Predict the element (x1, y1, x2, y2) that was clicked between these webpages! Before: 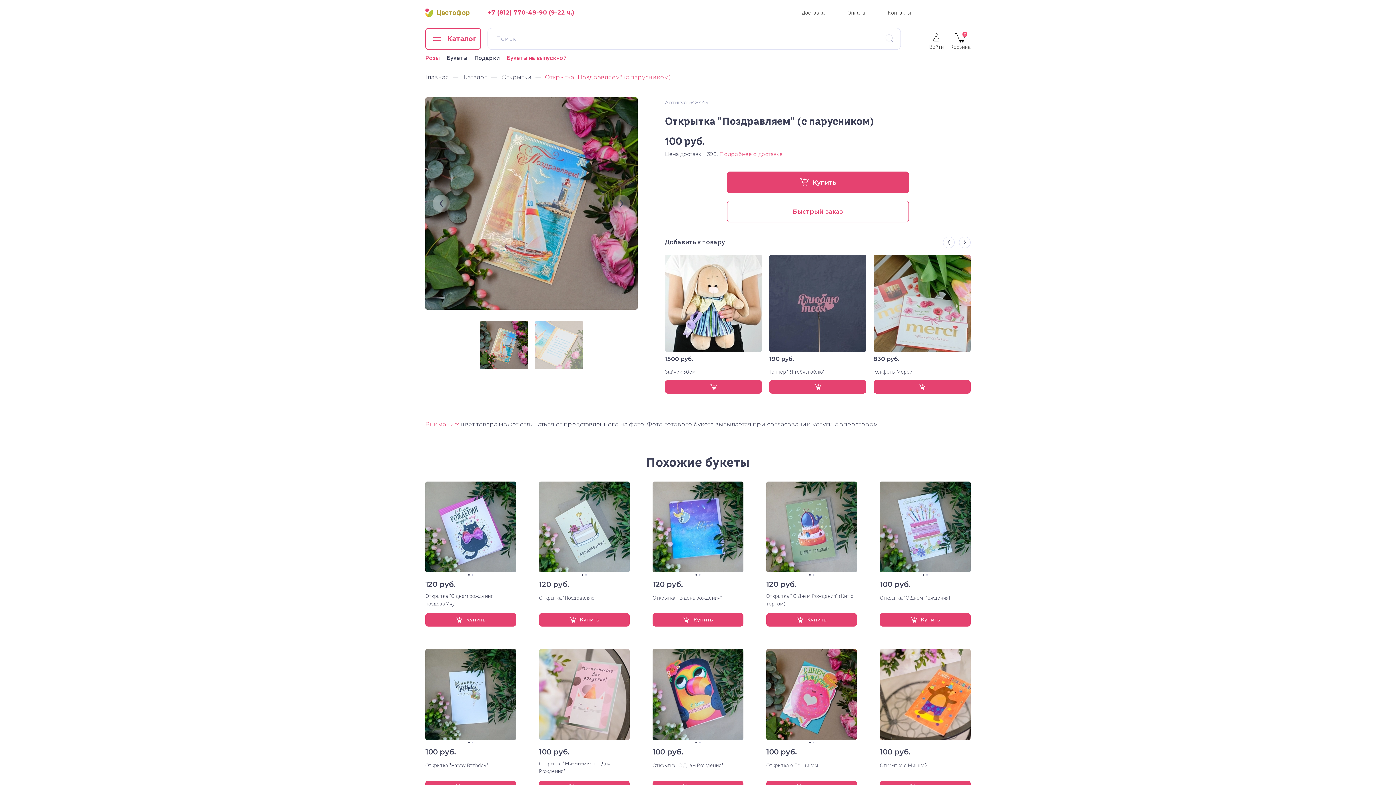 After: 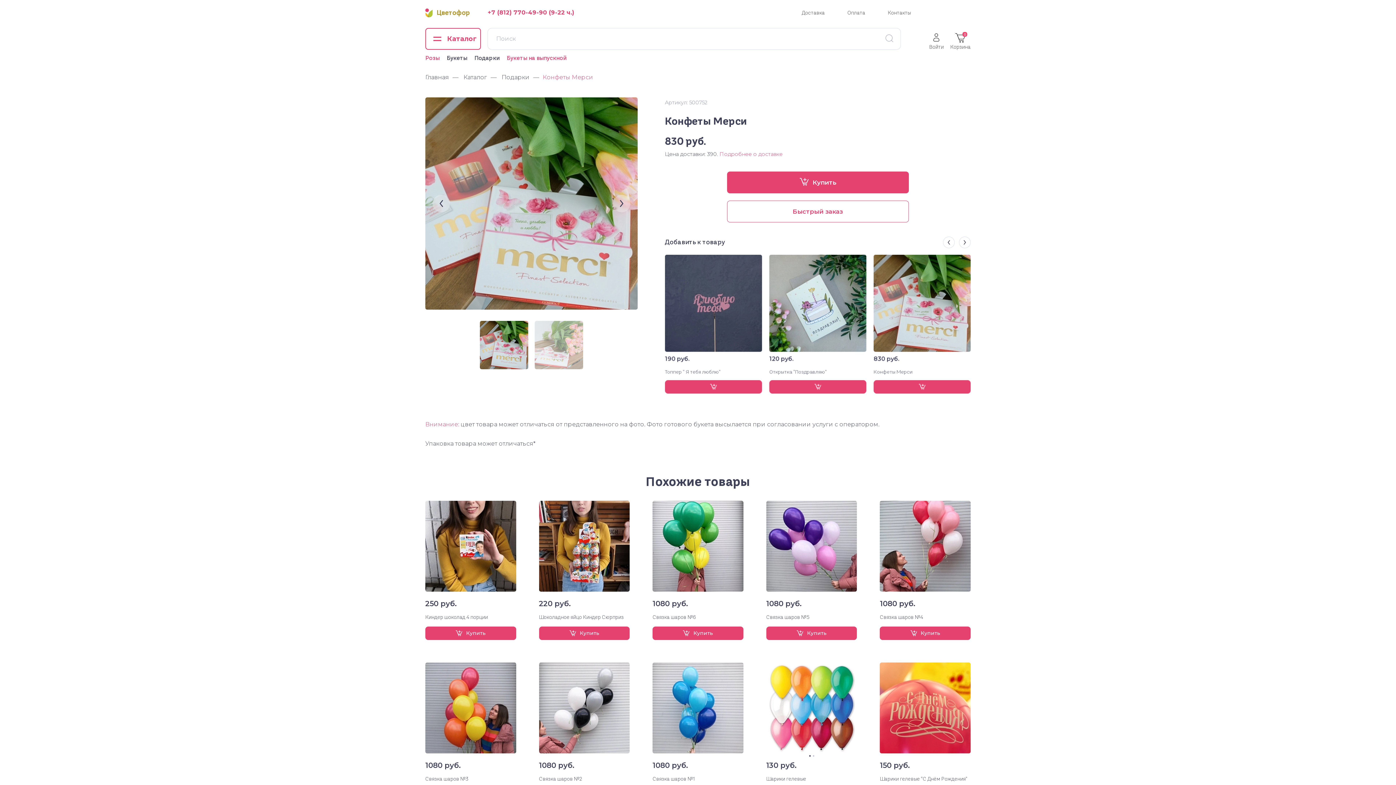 Action: bbox: (769, 368, 808, 376) label: Конфеты Мерси